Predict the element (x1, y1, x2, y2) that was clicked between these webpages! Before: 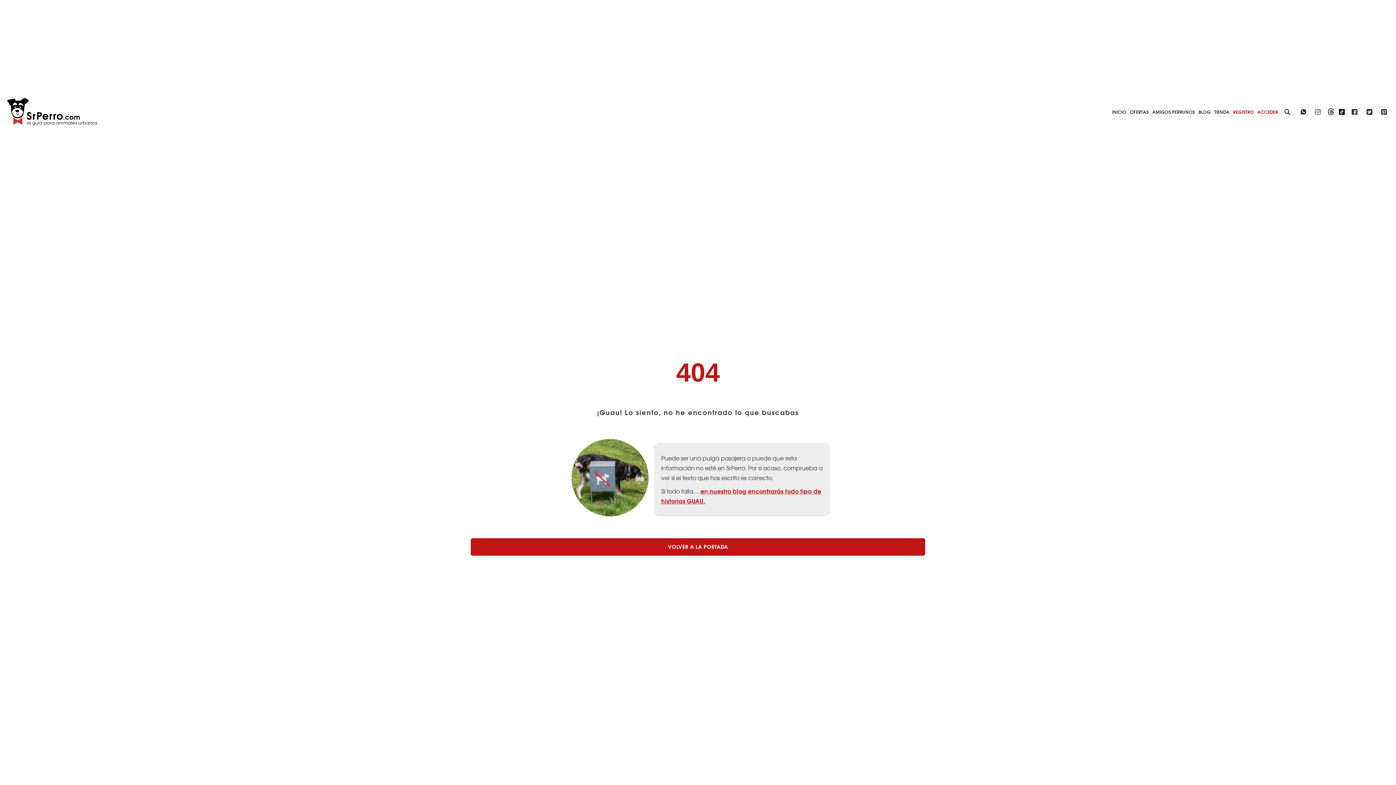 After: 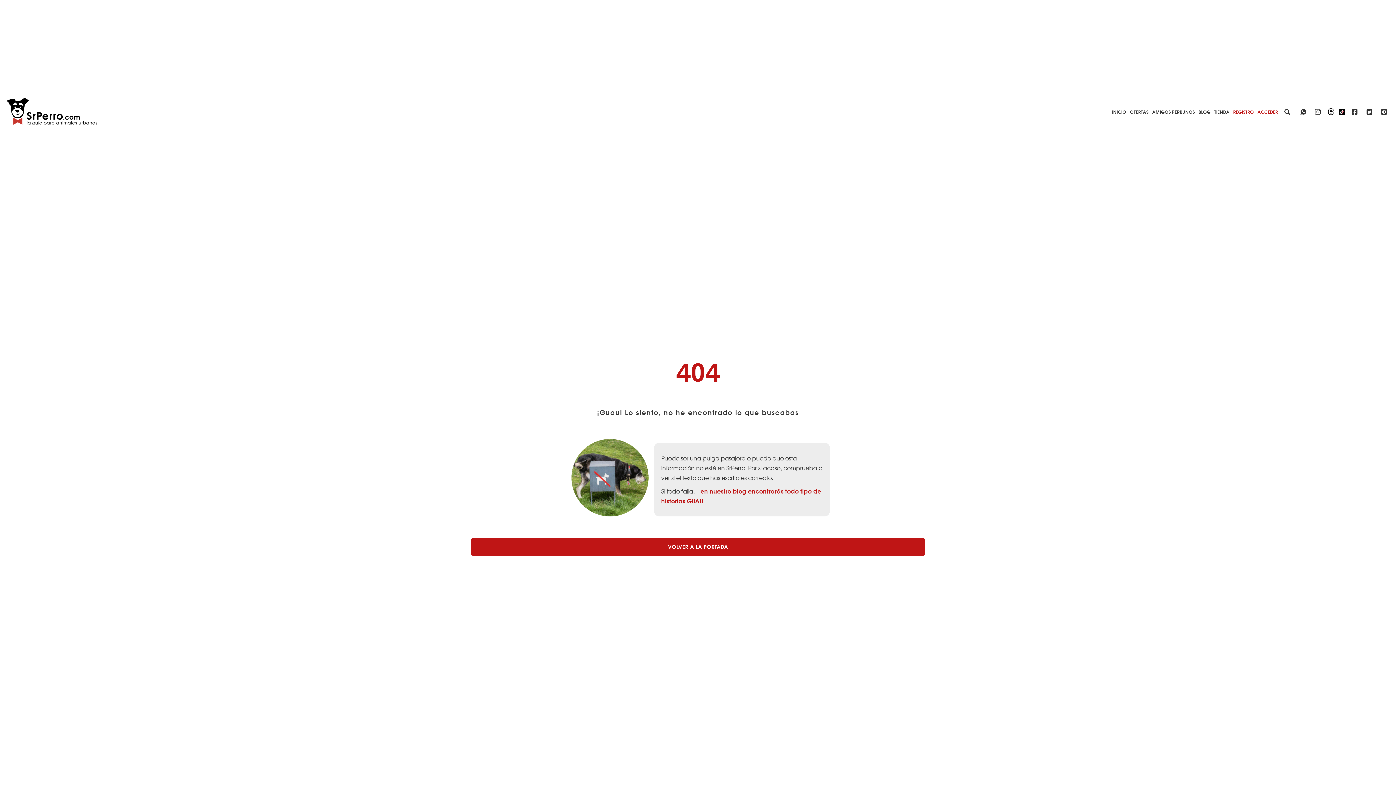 Action: bbox: (1350, 107, 1359, 114)